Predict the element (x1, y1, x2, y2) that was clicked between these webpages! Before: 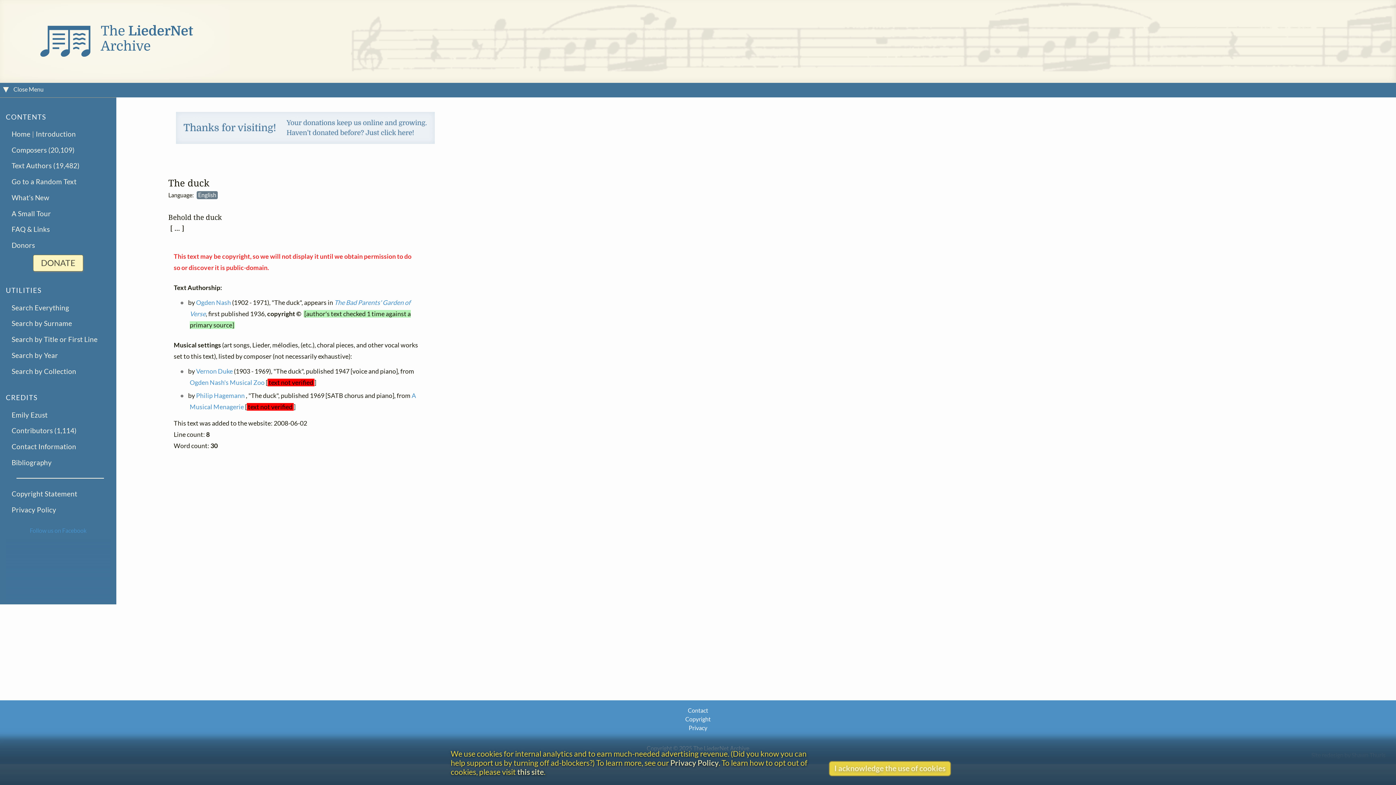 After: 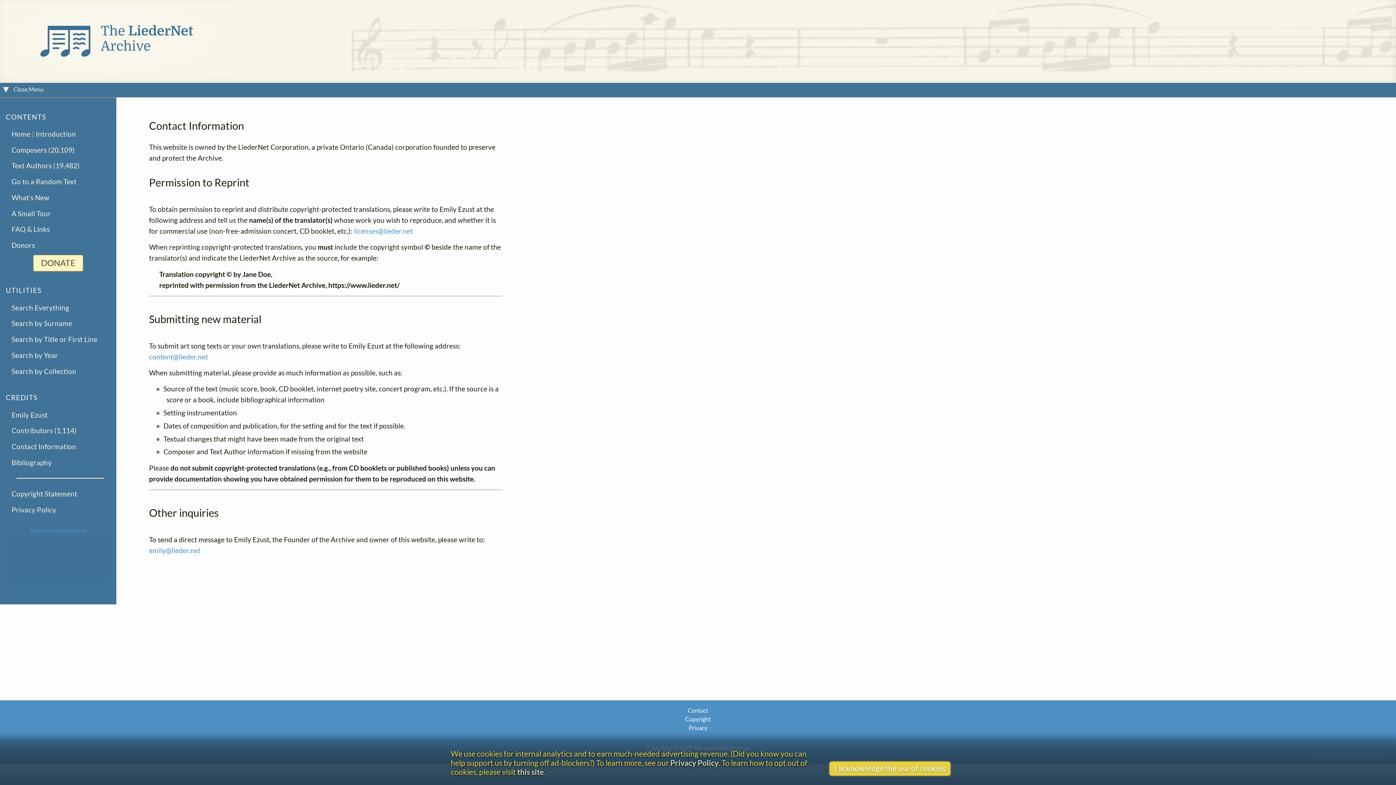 Action: bbox: (11, 441, 76, 452) label: Contact Information